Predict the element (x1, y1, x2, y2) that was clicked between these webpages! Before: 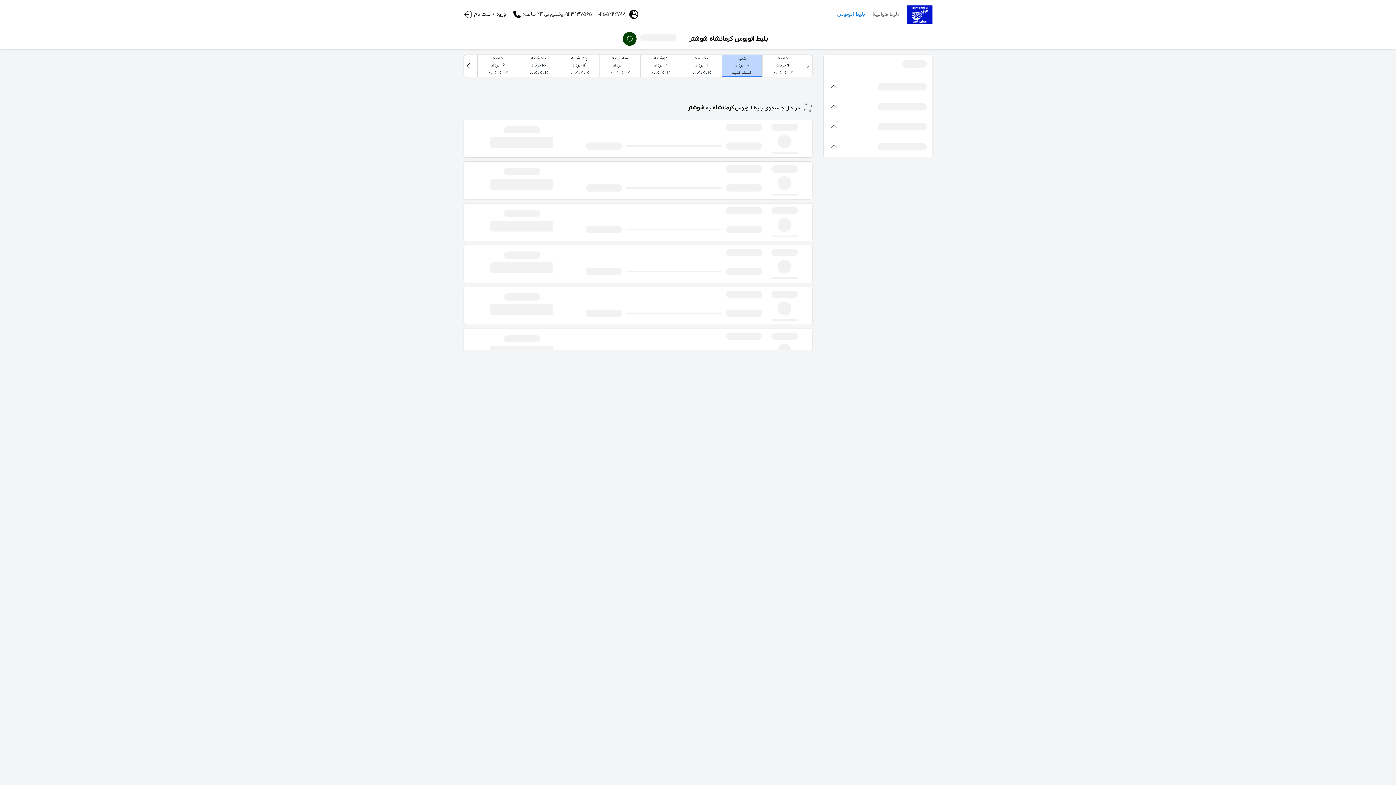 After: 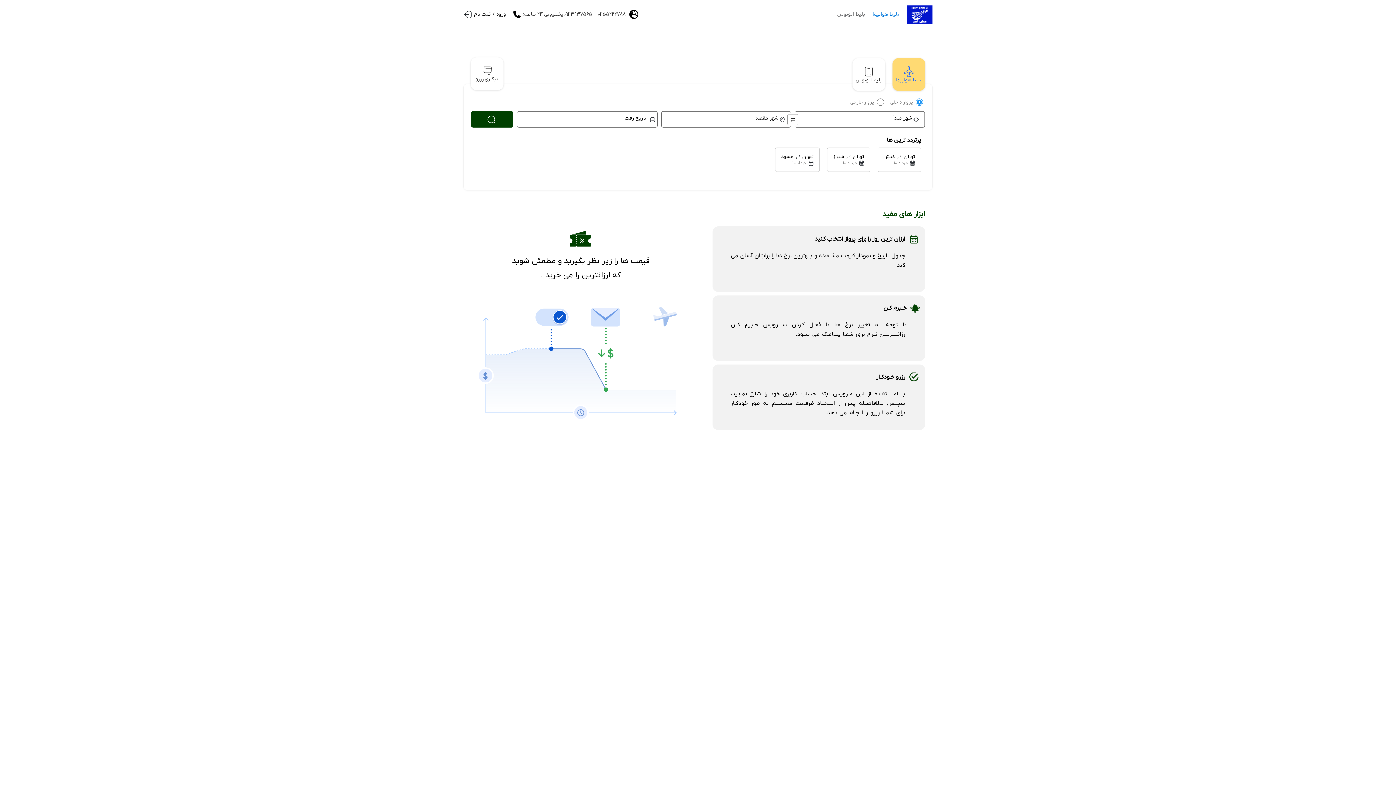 Action: bbox: (869, 9, 903, 18) label: بلیط هواپیما